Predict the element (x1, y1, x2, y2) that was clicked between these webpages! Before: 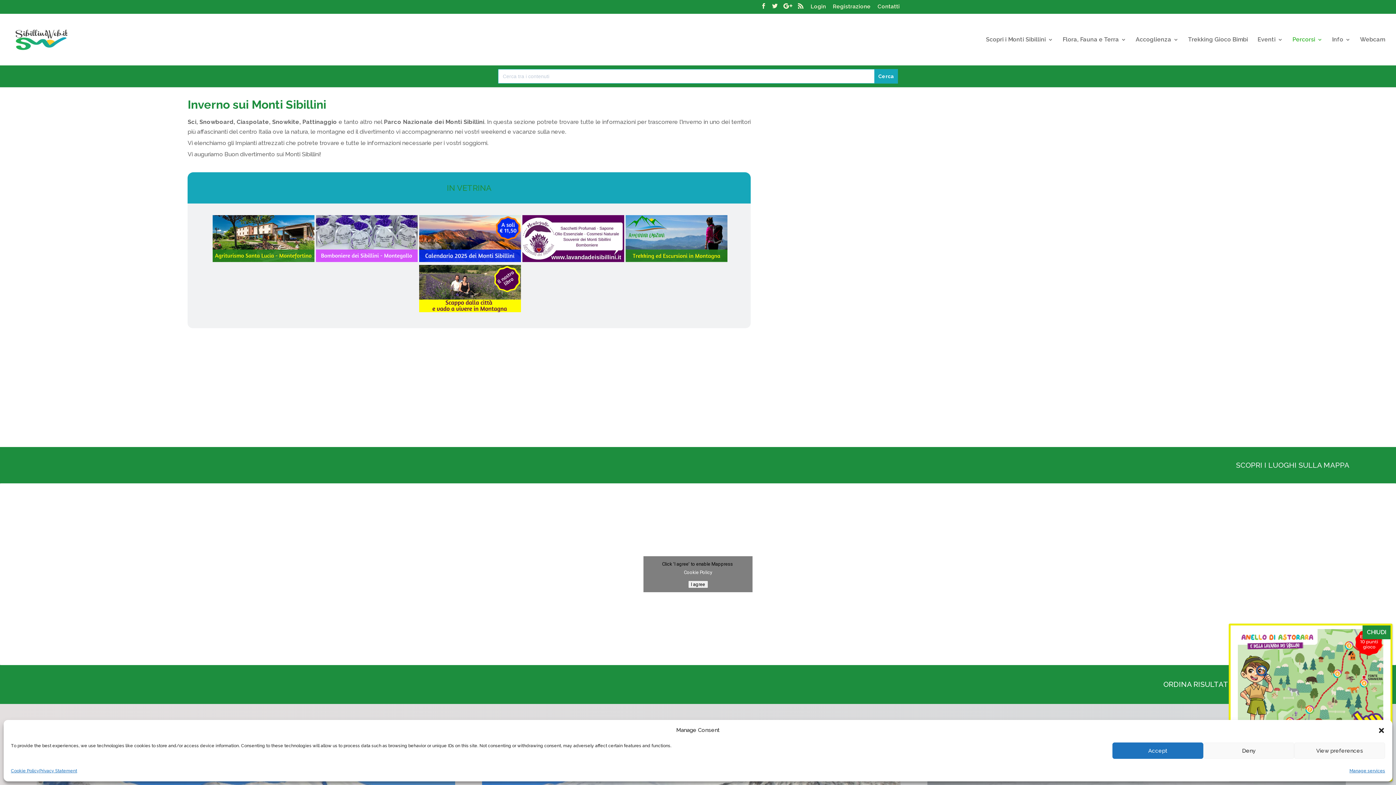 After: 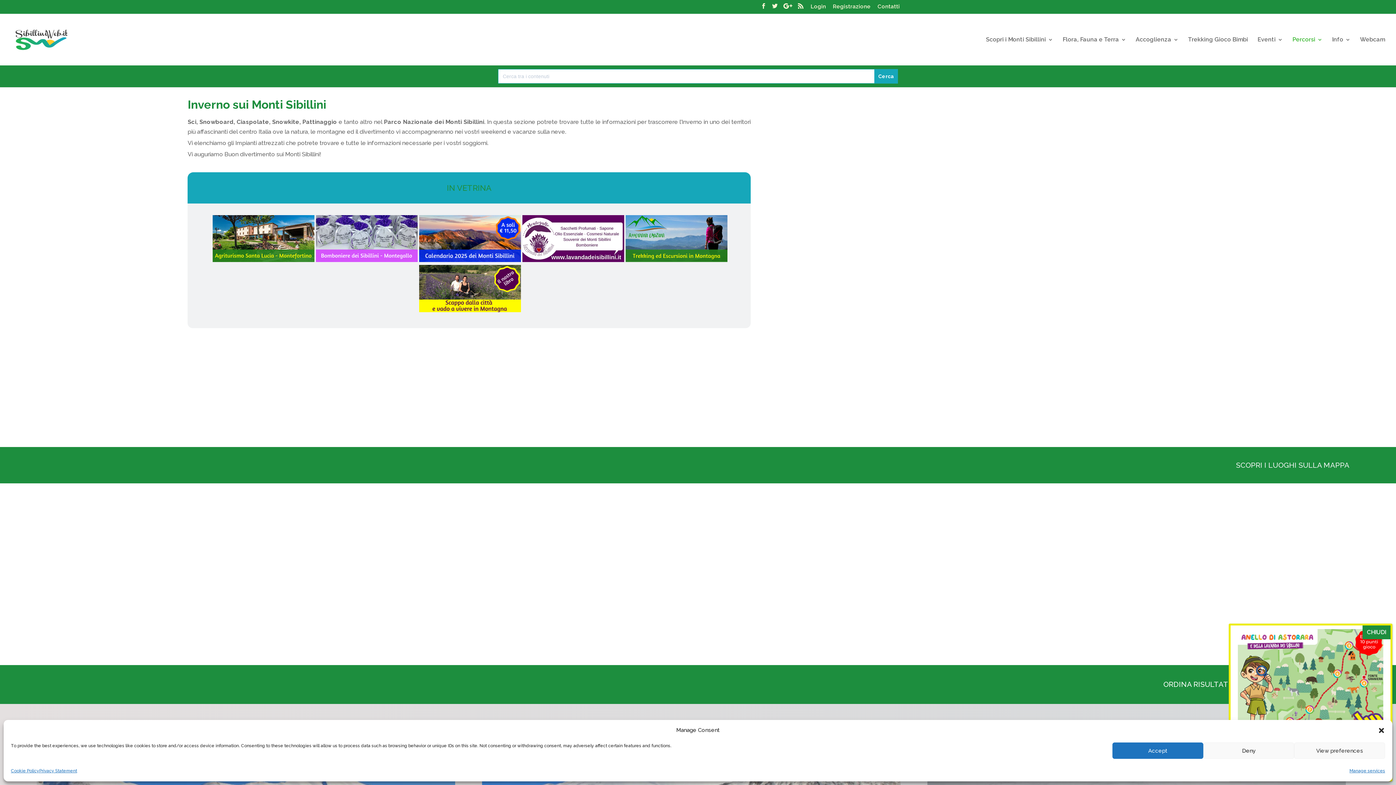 Action: label: Click button to enable Mappress bbox: (688, 580, 708, 588)